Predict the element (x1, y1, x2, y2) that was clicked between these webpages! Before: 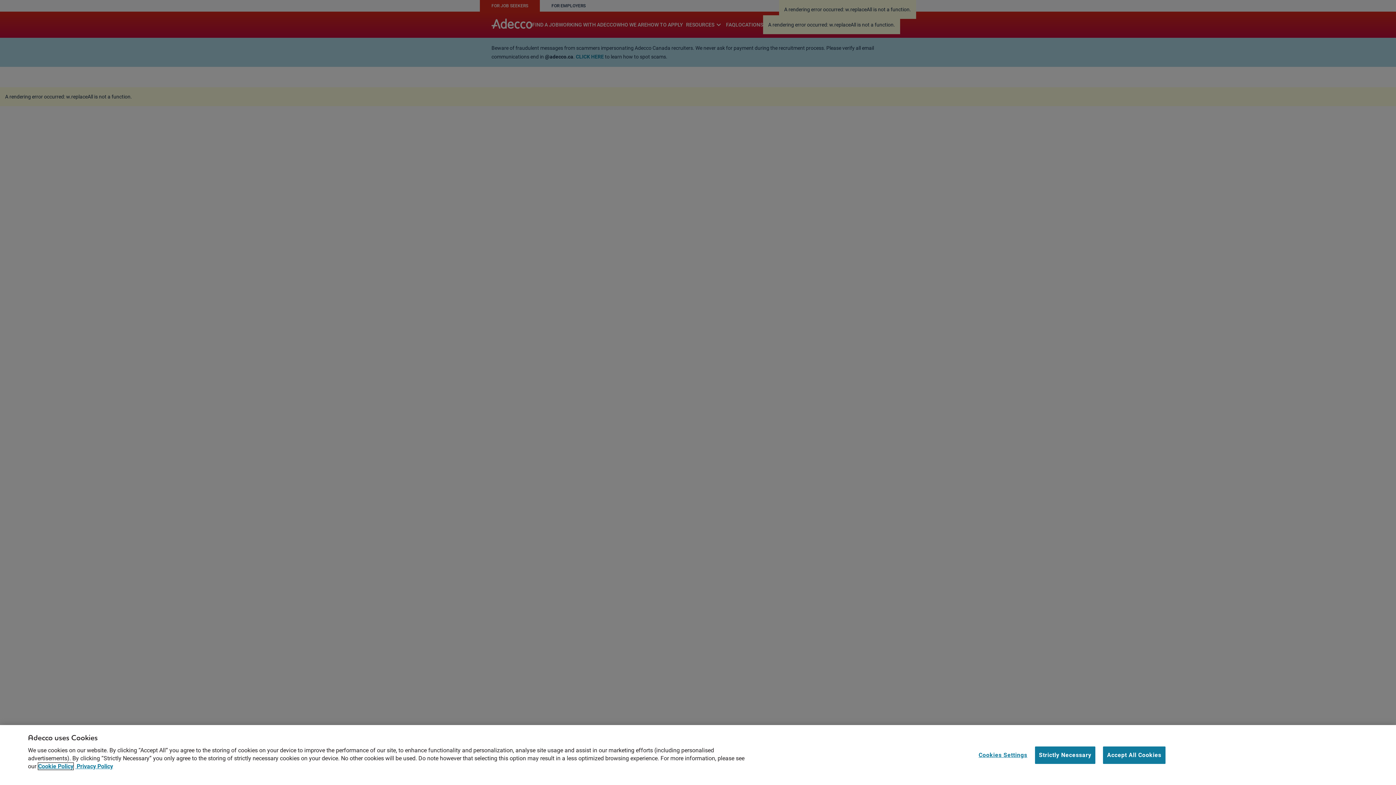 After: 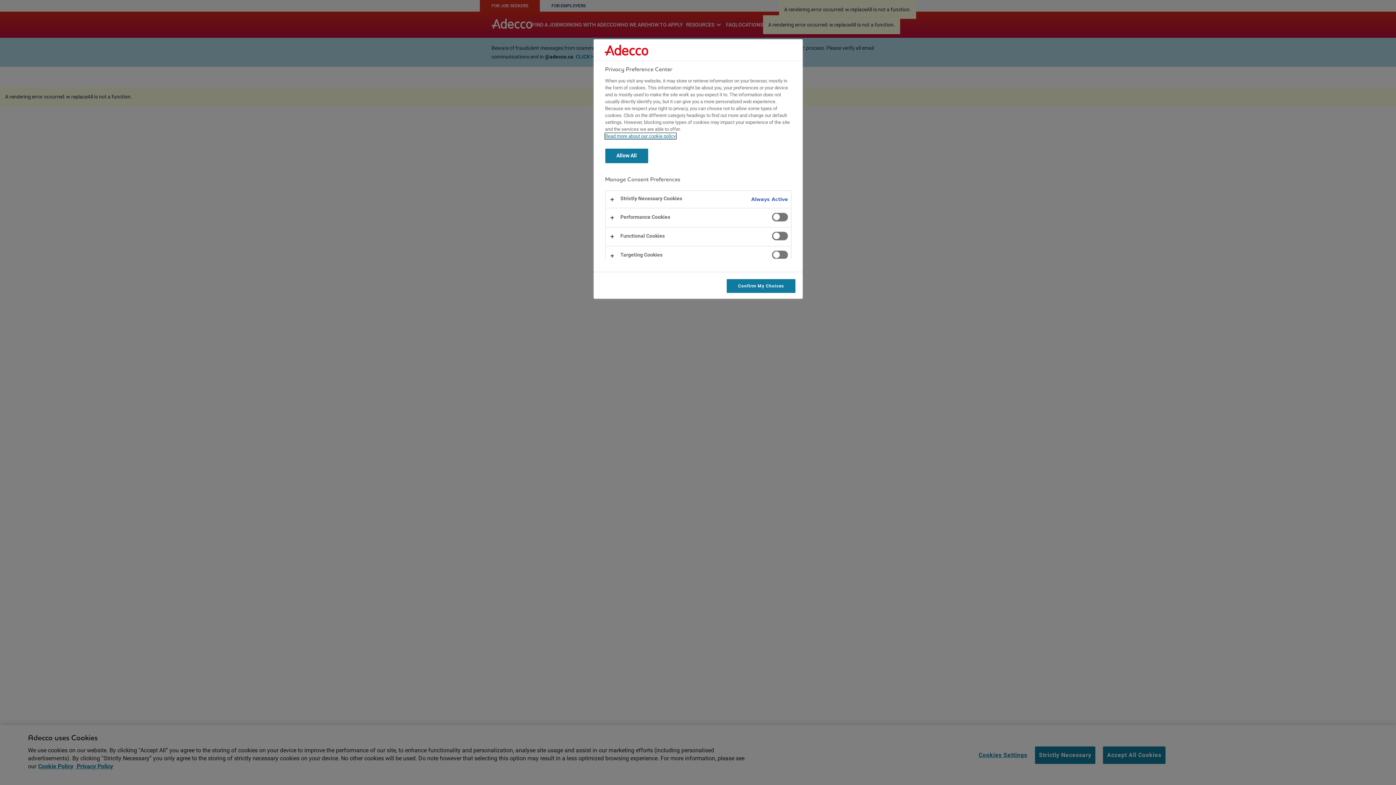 Action: bbox: (978, 747, 1027, 763) label: Cookies Settings